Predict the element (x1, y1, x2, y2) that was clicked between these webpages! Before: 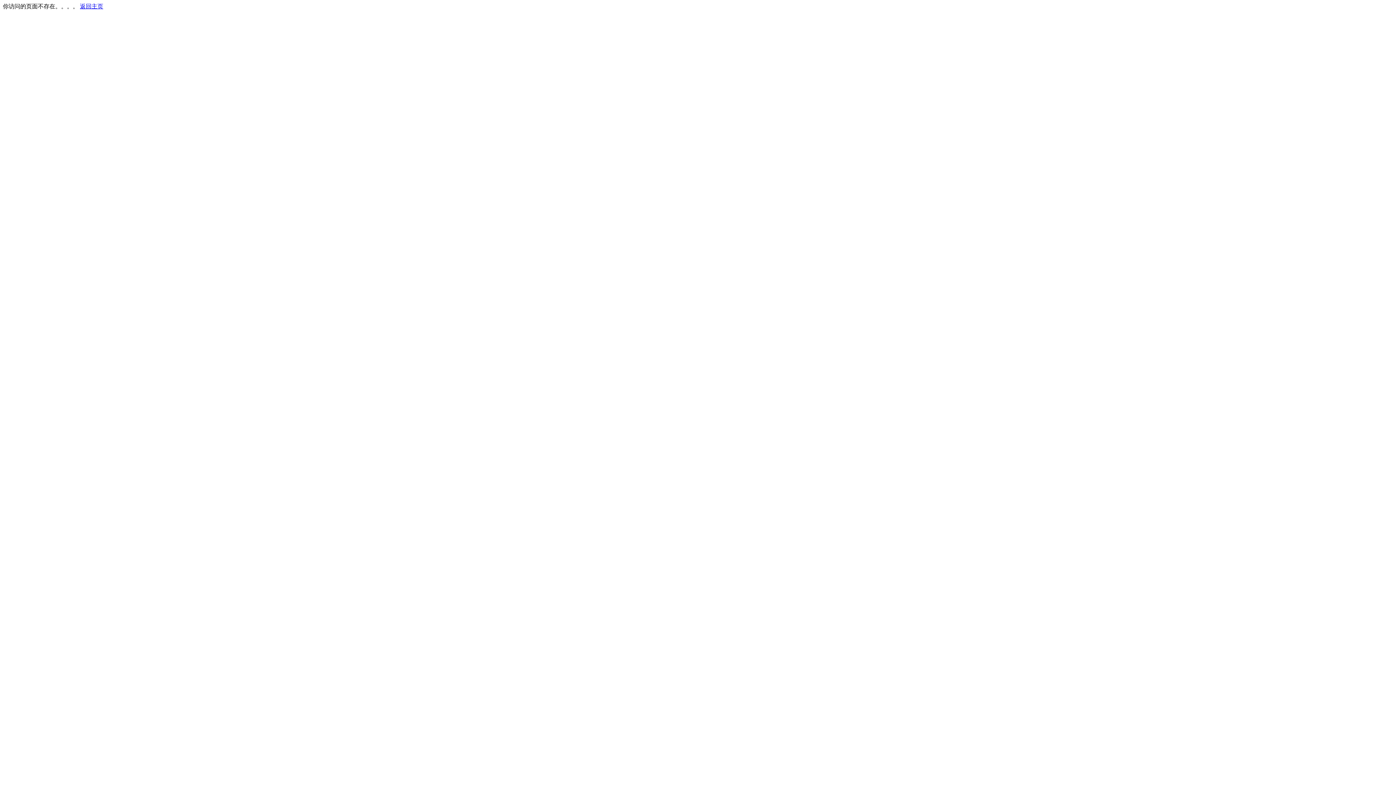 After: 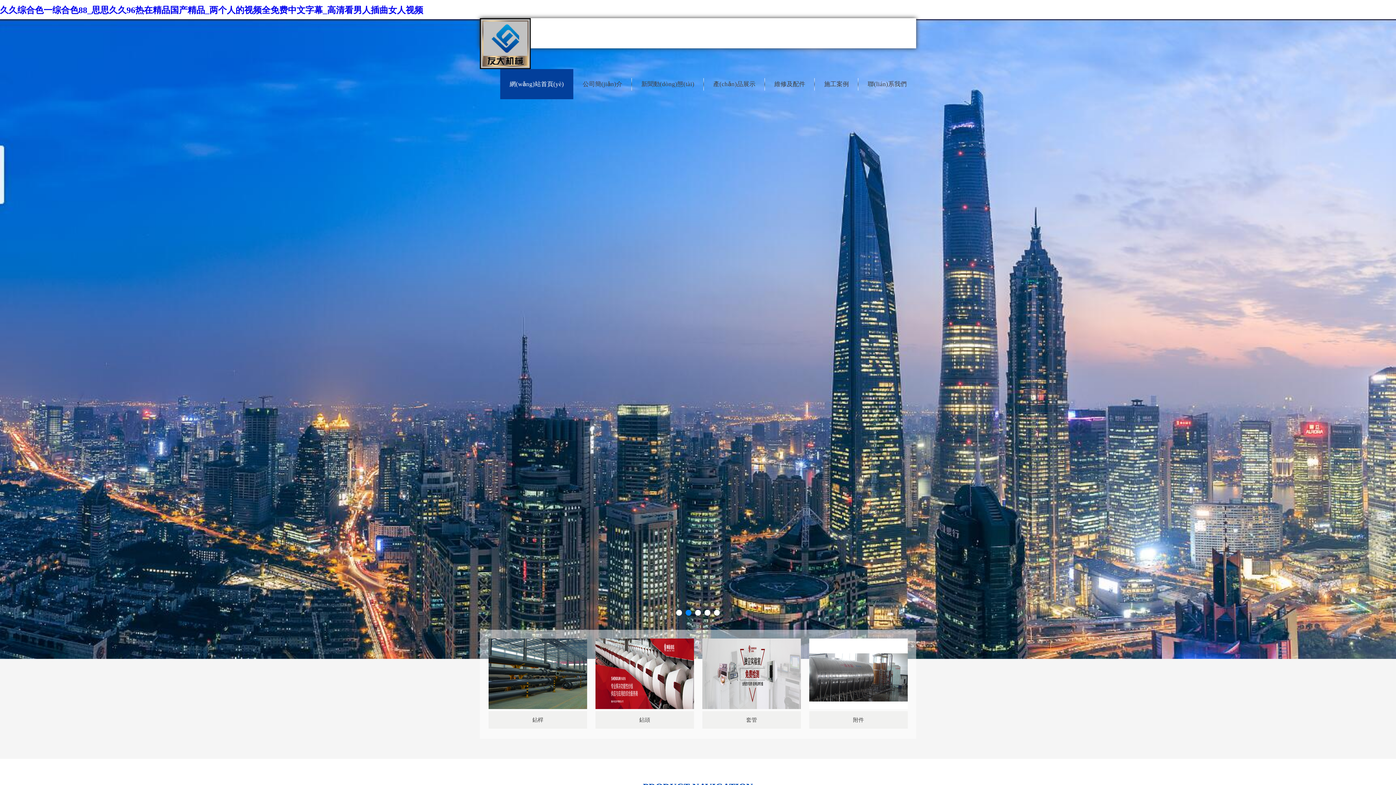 Action: bbox: (80, 3, 103, 9) label: 返回主页